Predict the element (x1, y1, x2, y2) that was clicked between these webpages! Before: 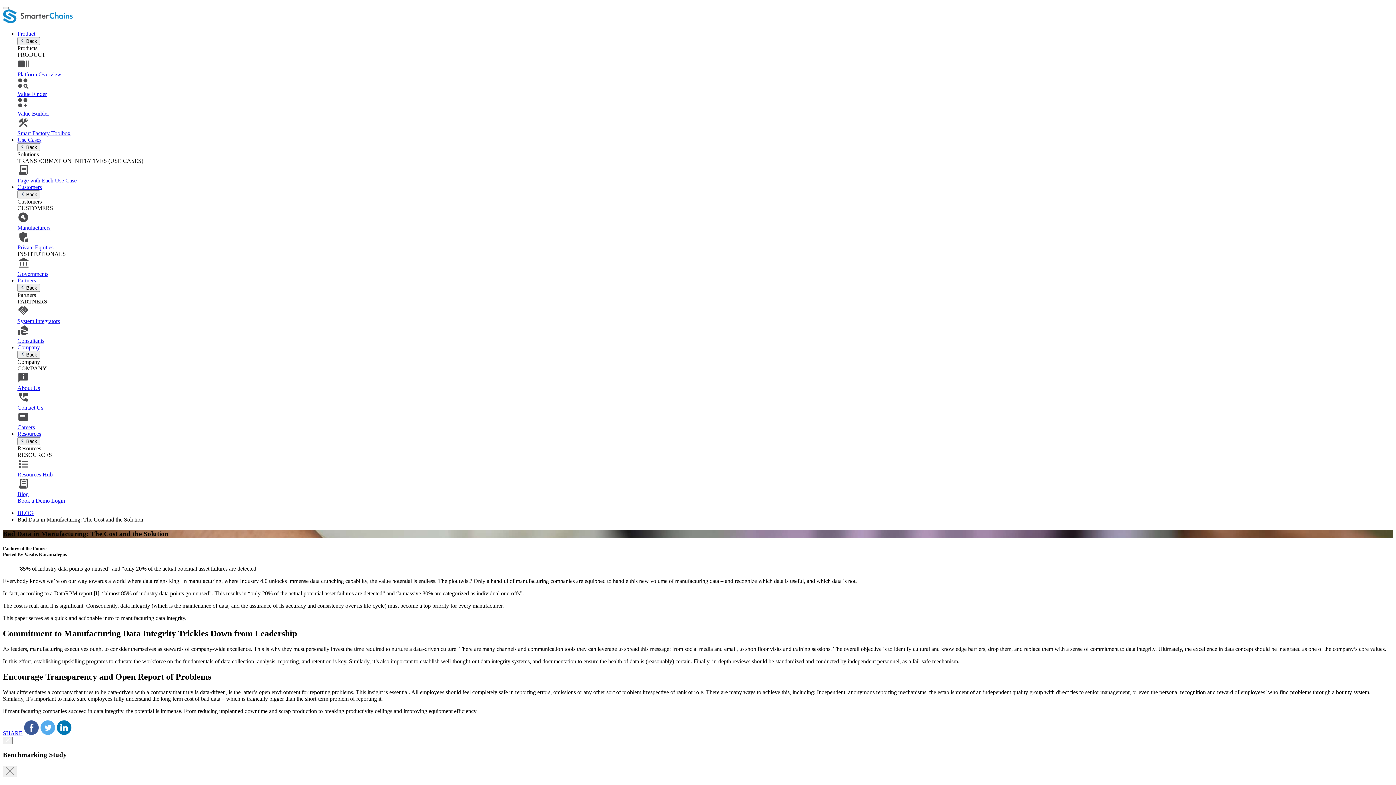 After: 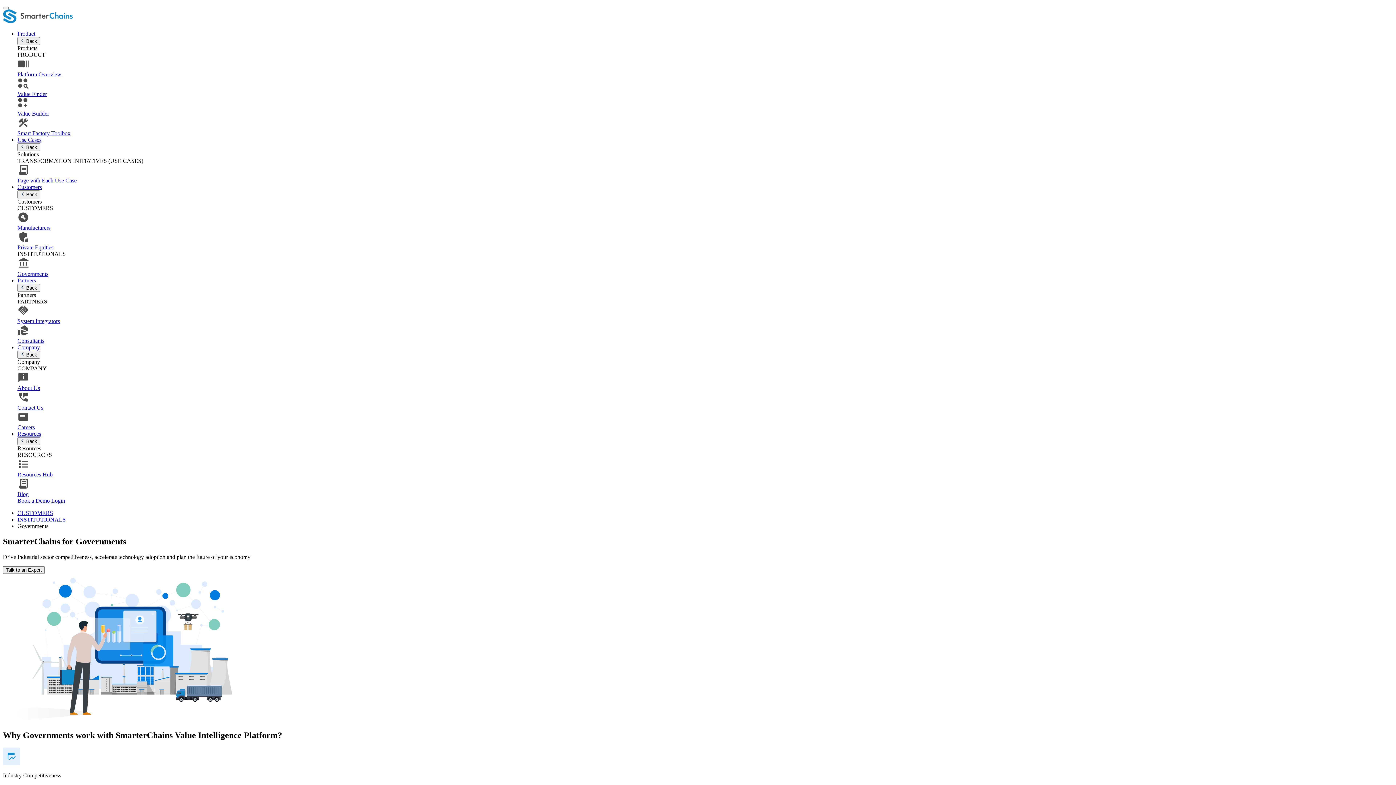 Action: label: Governments bbox: (17, 257, 1393, 277)